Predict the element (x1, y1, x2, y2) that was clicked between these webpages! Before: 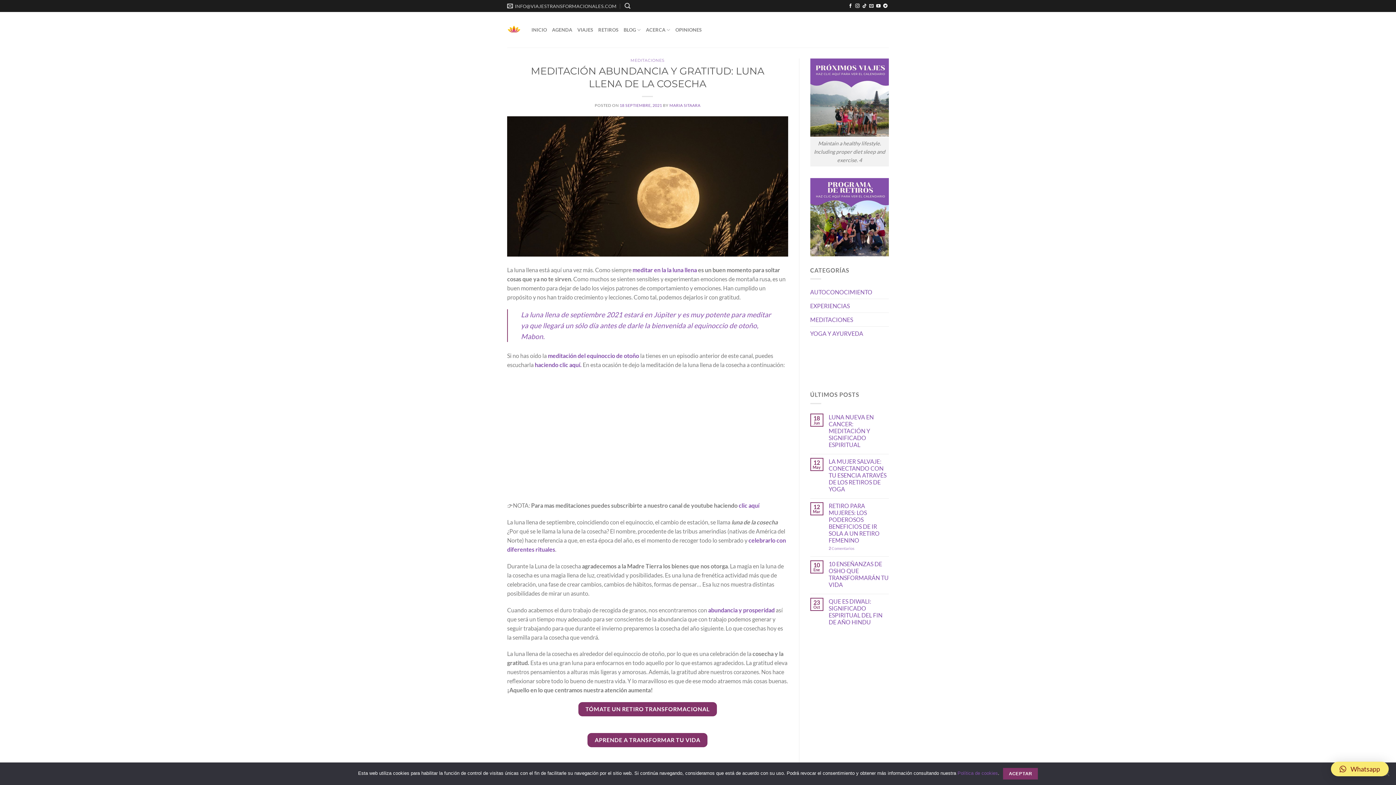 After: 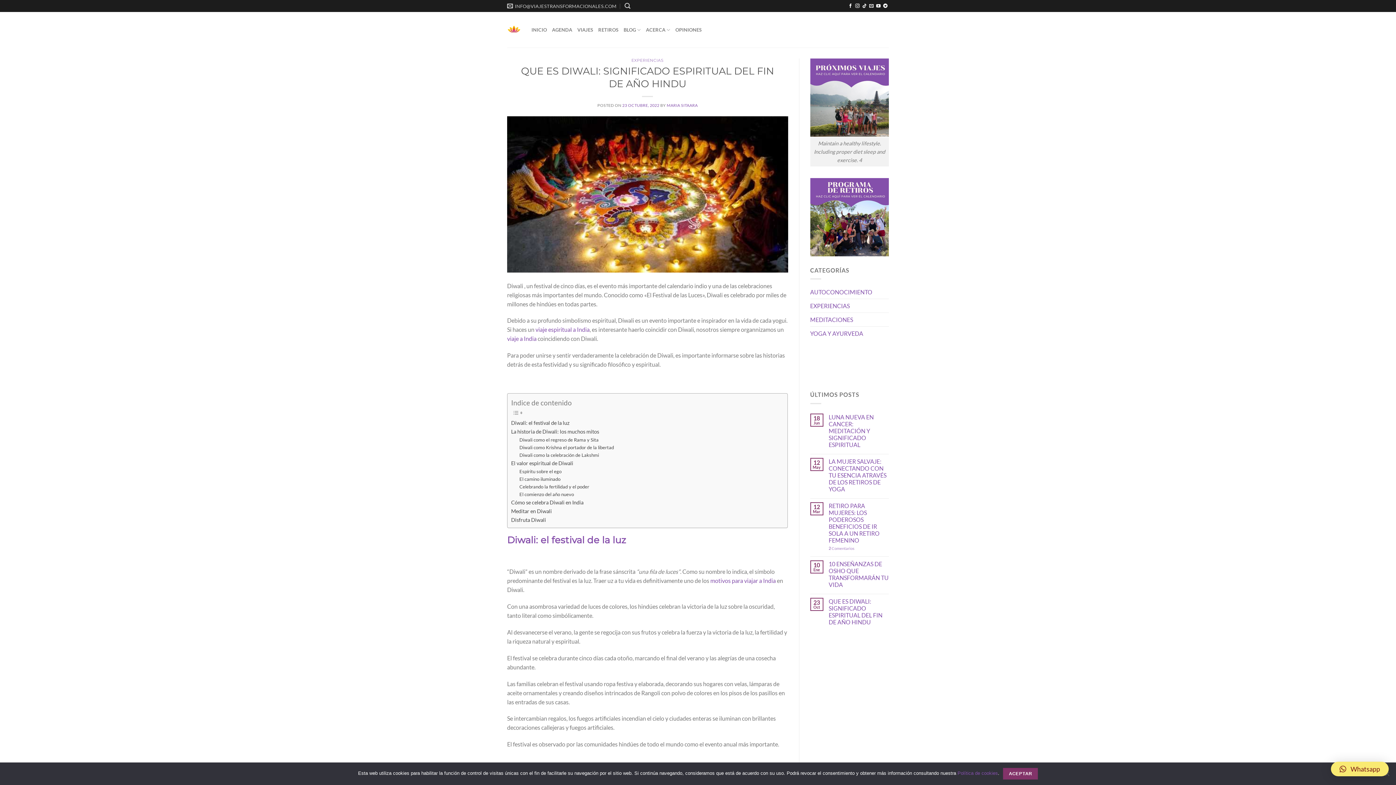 Action: bbox: (828, 598, 889, 625) label: QUE ES DIWALI: SIGNIFICADO ESPIRITUAL DEL FIN DE AÑO HINDU